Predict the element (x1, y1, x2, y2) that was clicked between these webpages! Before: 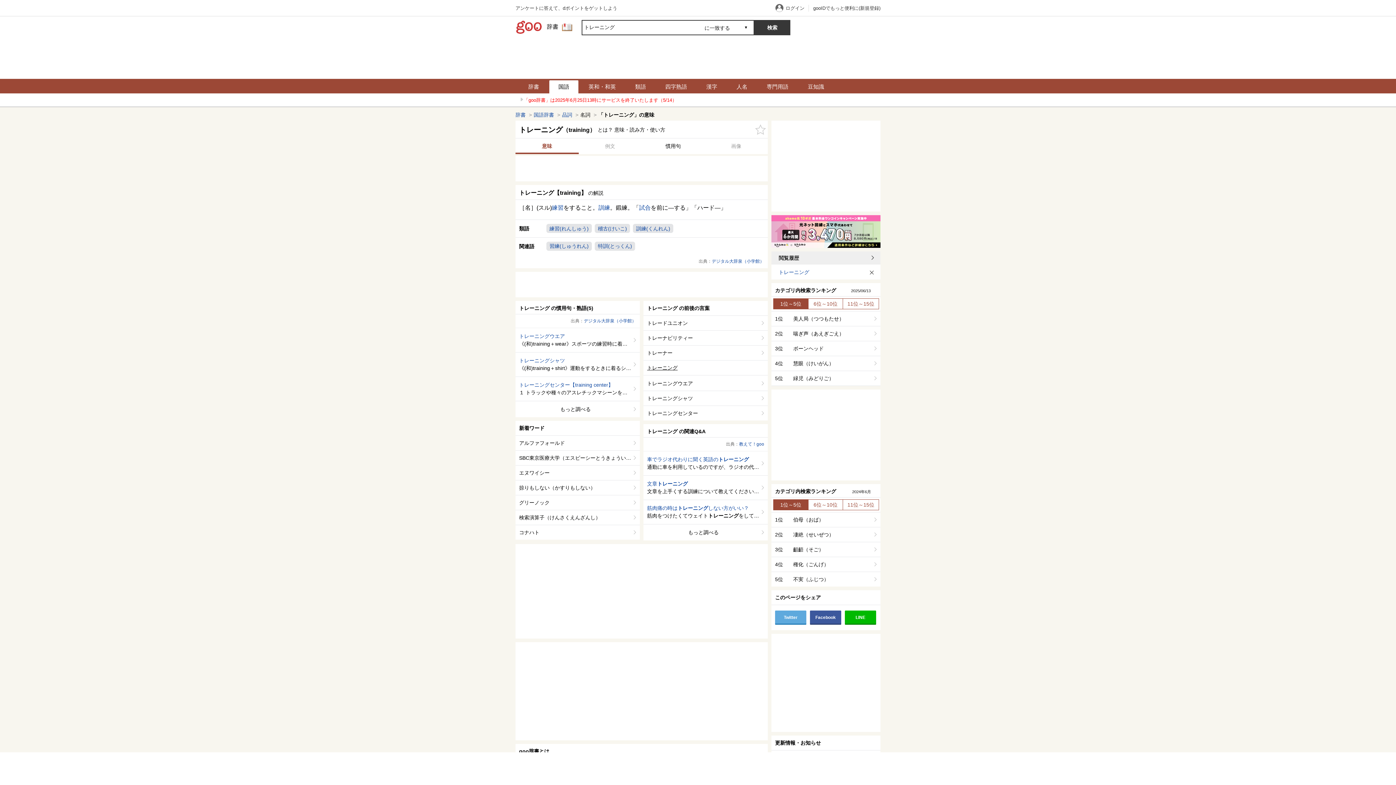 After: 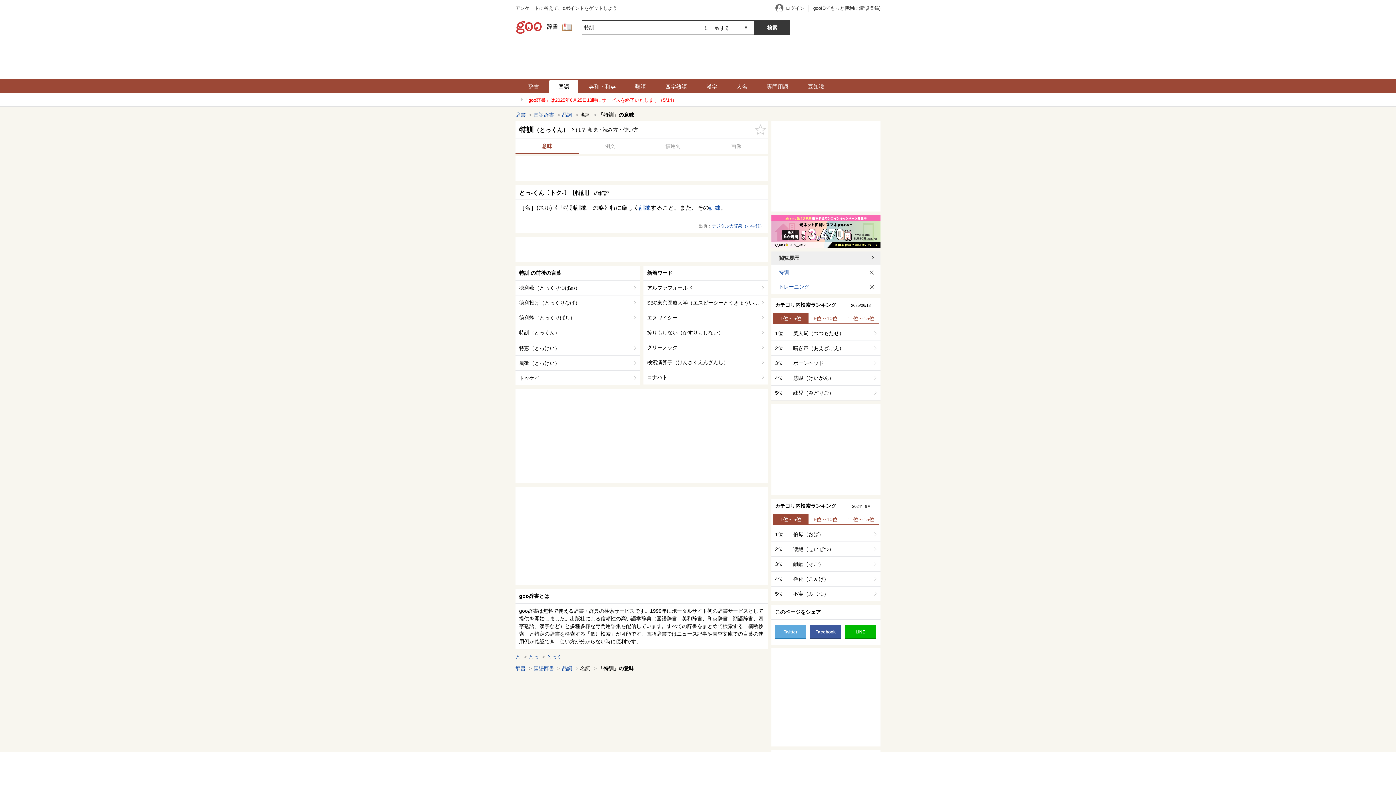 Action: label: 特訓(とっくん) bbox: (594, 241, 635, 250)